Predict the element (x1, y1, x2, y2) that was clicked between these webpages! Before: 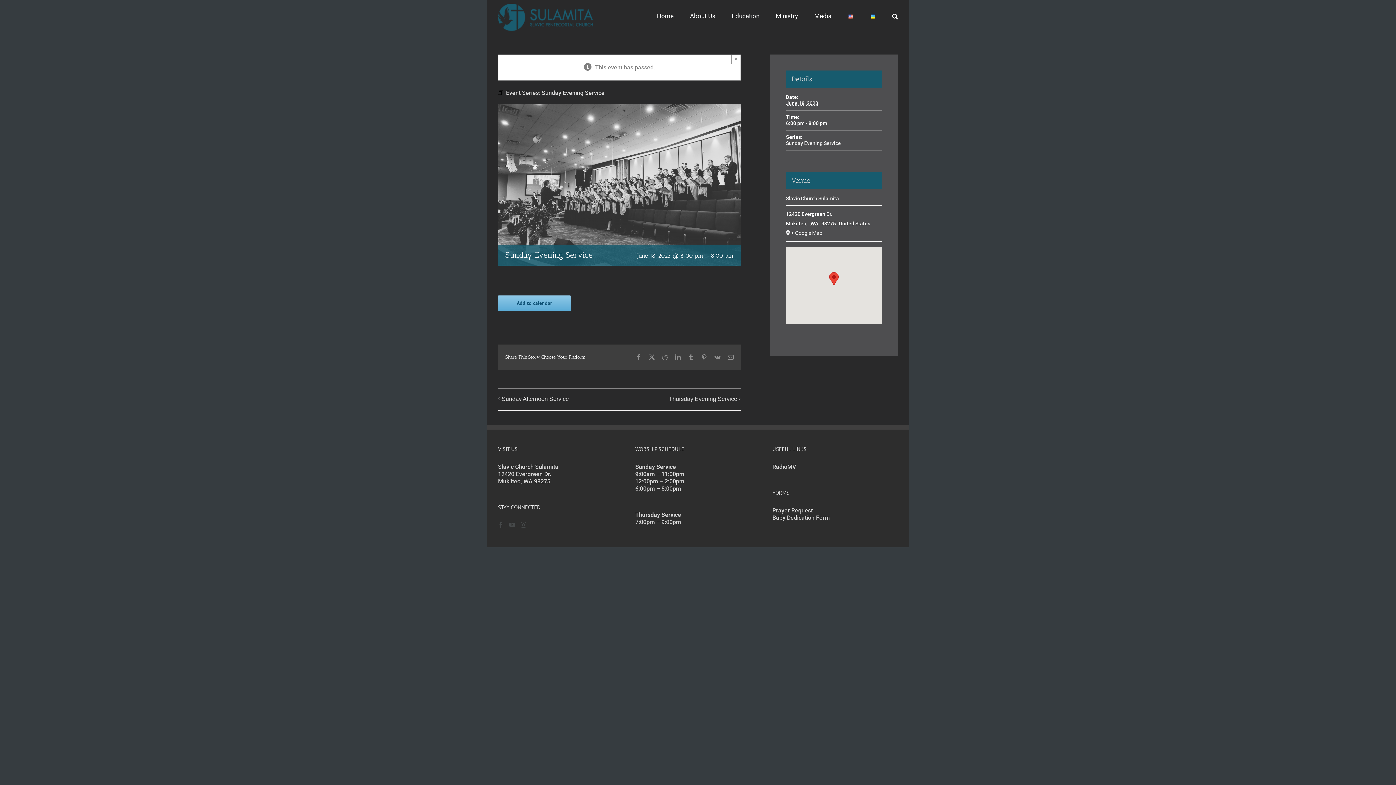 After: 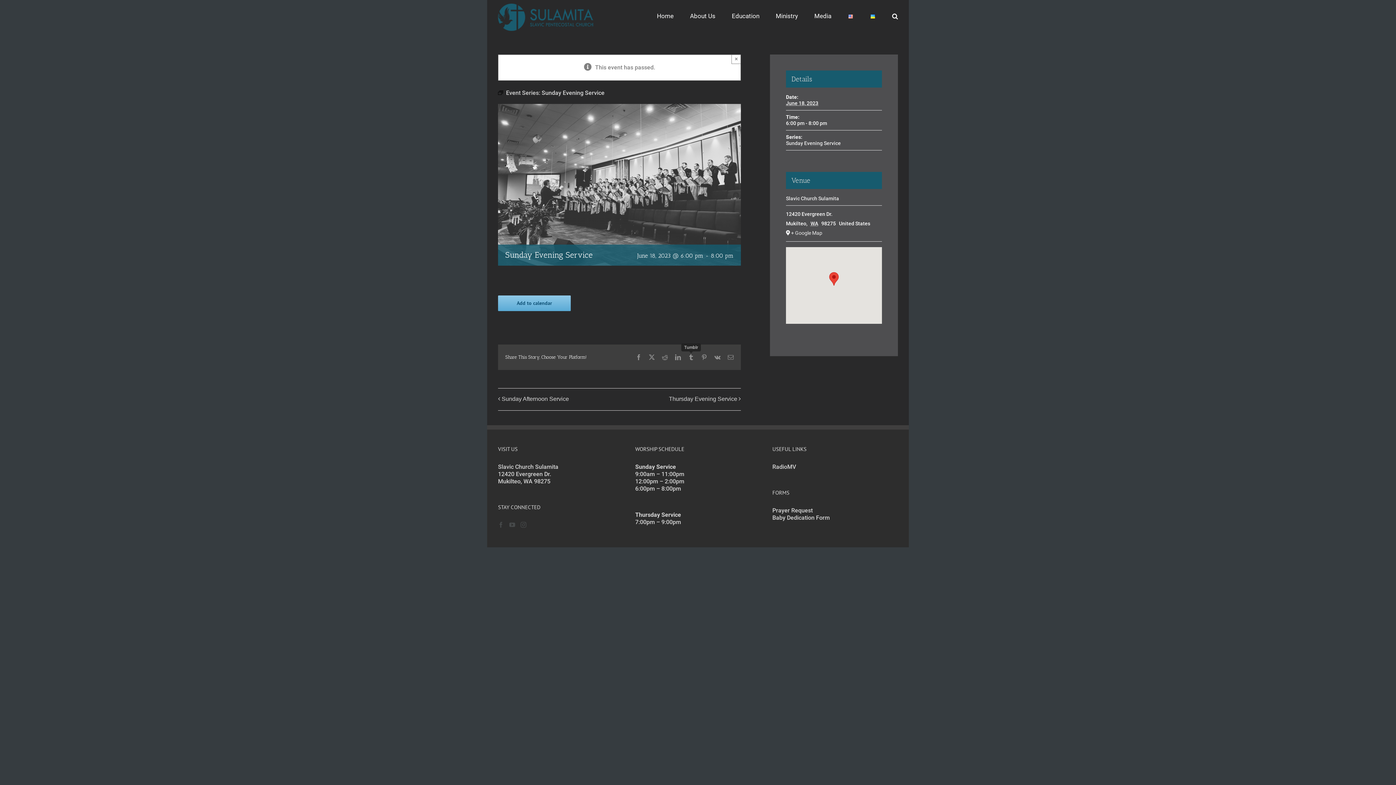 Action: bbox: (688, 354, 694, 360) label: Tumblr